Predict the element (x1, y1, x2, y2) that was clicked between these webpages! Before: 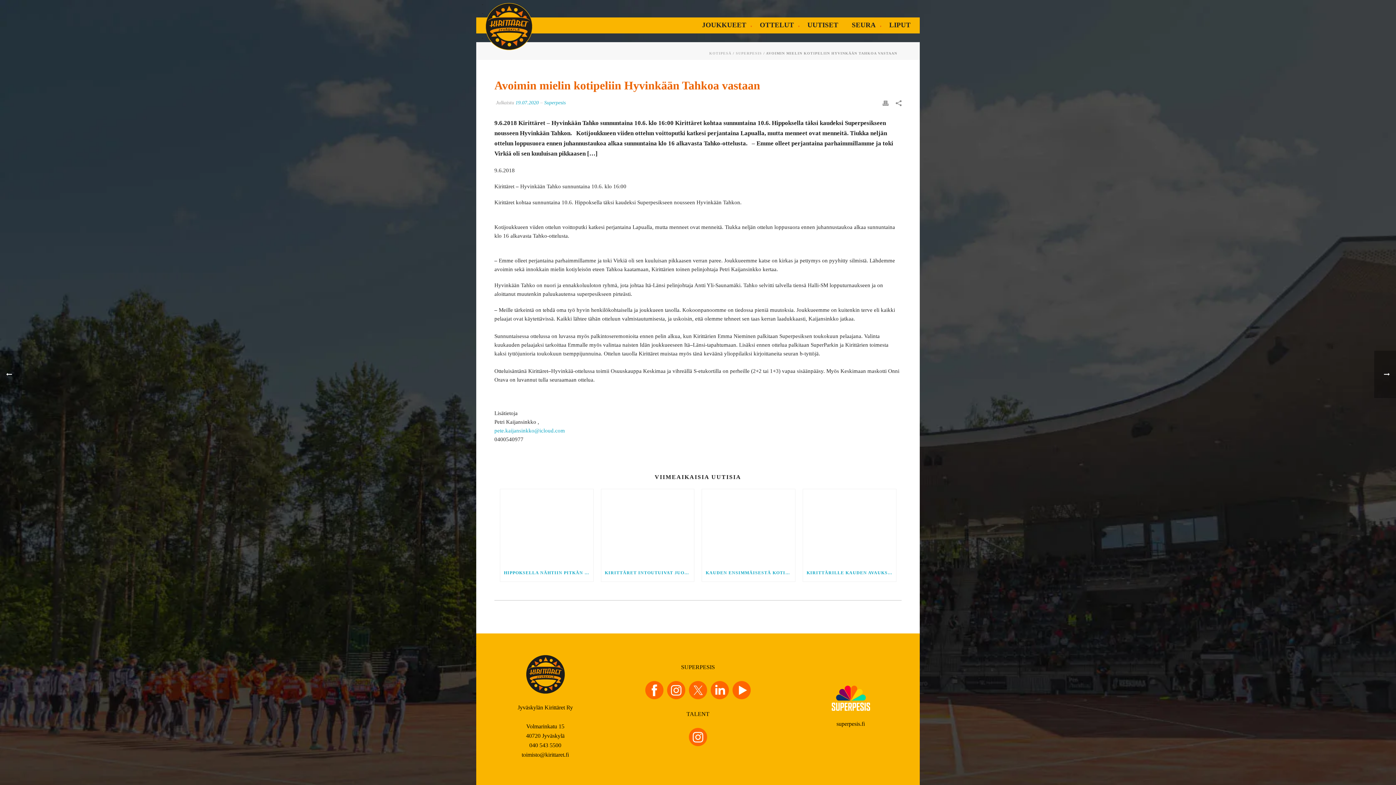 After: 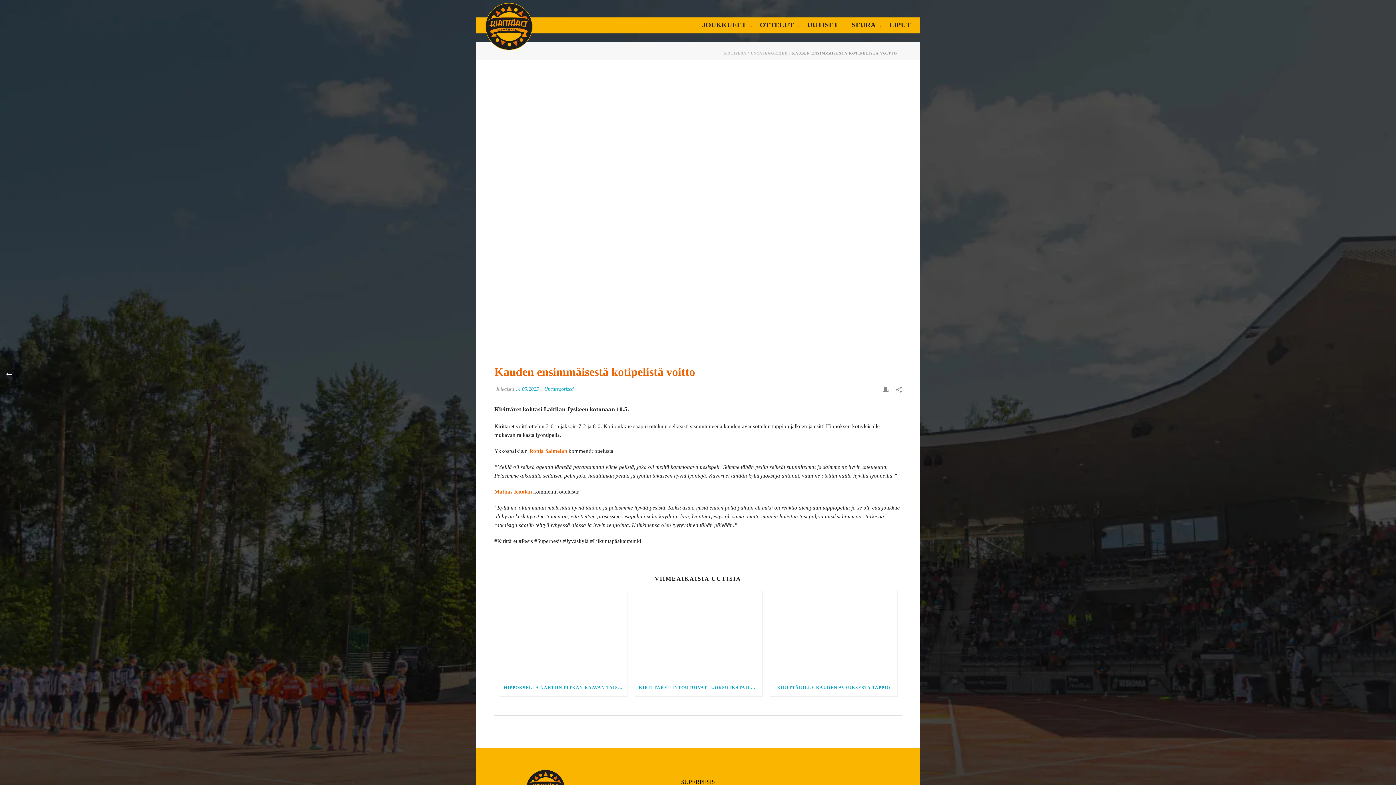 Action: bbox: (702, 489, 795, 564)